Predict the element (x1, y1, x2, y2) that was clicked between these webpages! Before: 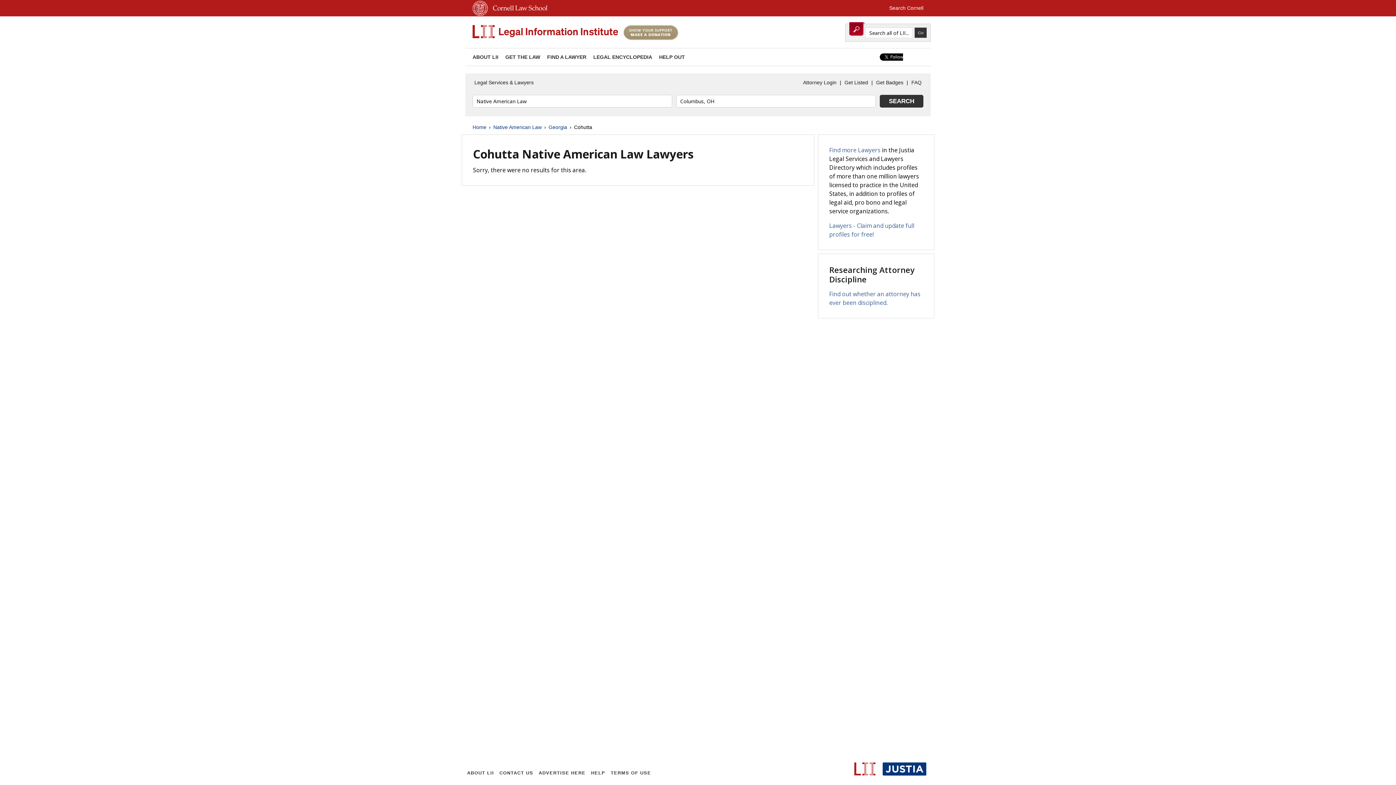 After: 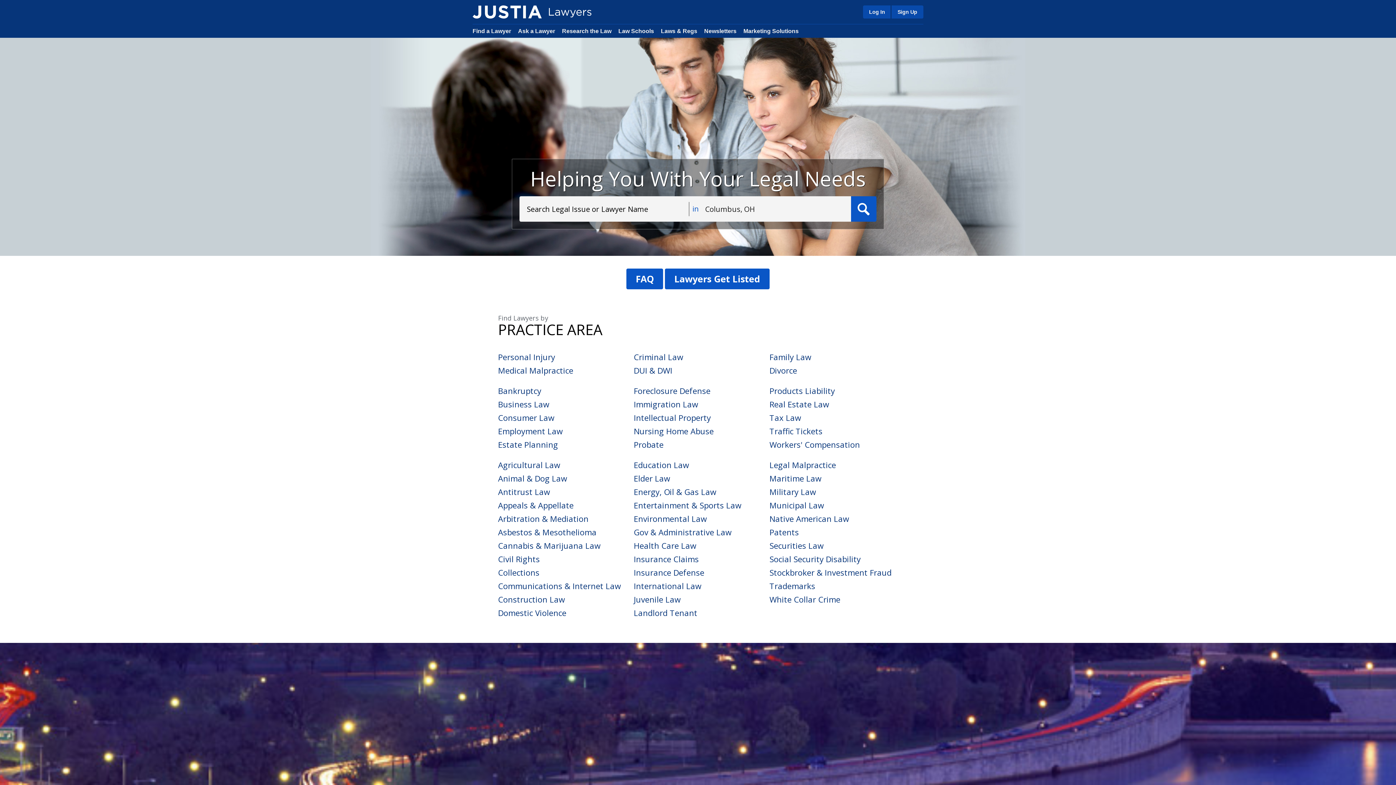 Action: label: Find more Lawyers bbox: (829, 146, 880, 154)